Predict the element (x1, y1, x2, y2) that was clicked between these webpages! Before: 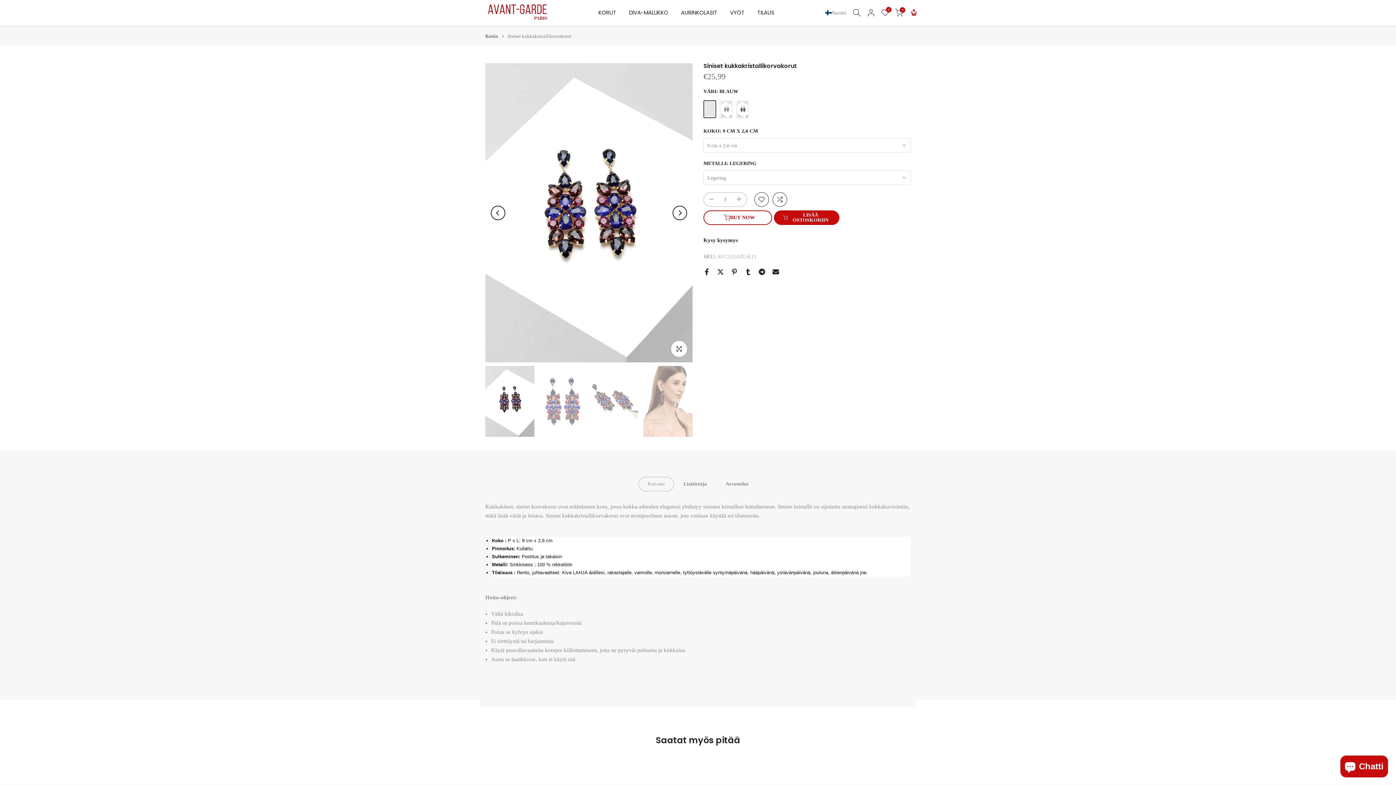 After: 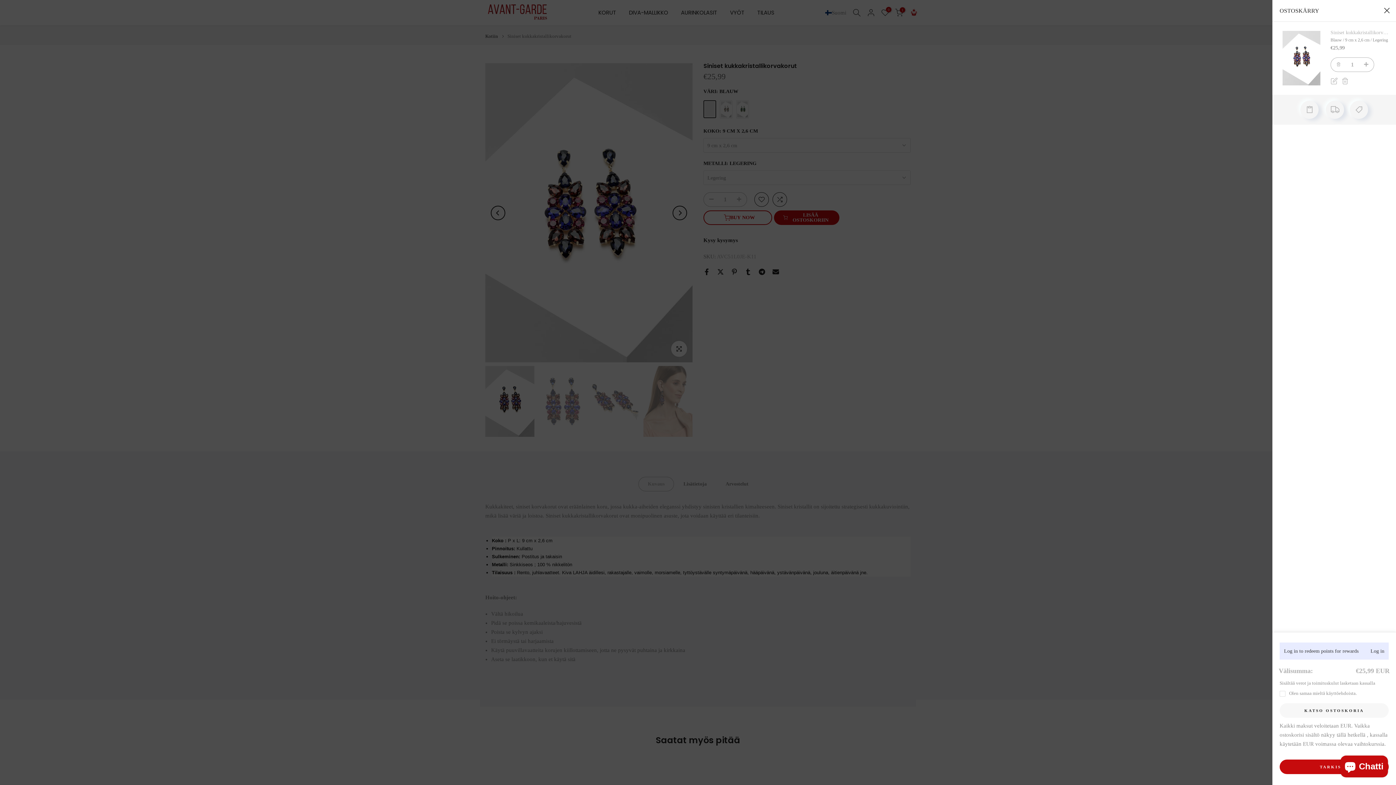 Action: label: LISÄÄ OSTOSKORIIN bbox: (774, 210, 839, 224)